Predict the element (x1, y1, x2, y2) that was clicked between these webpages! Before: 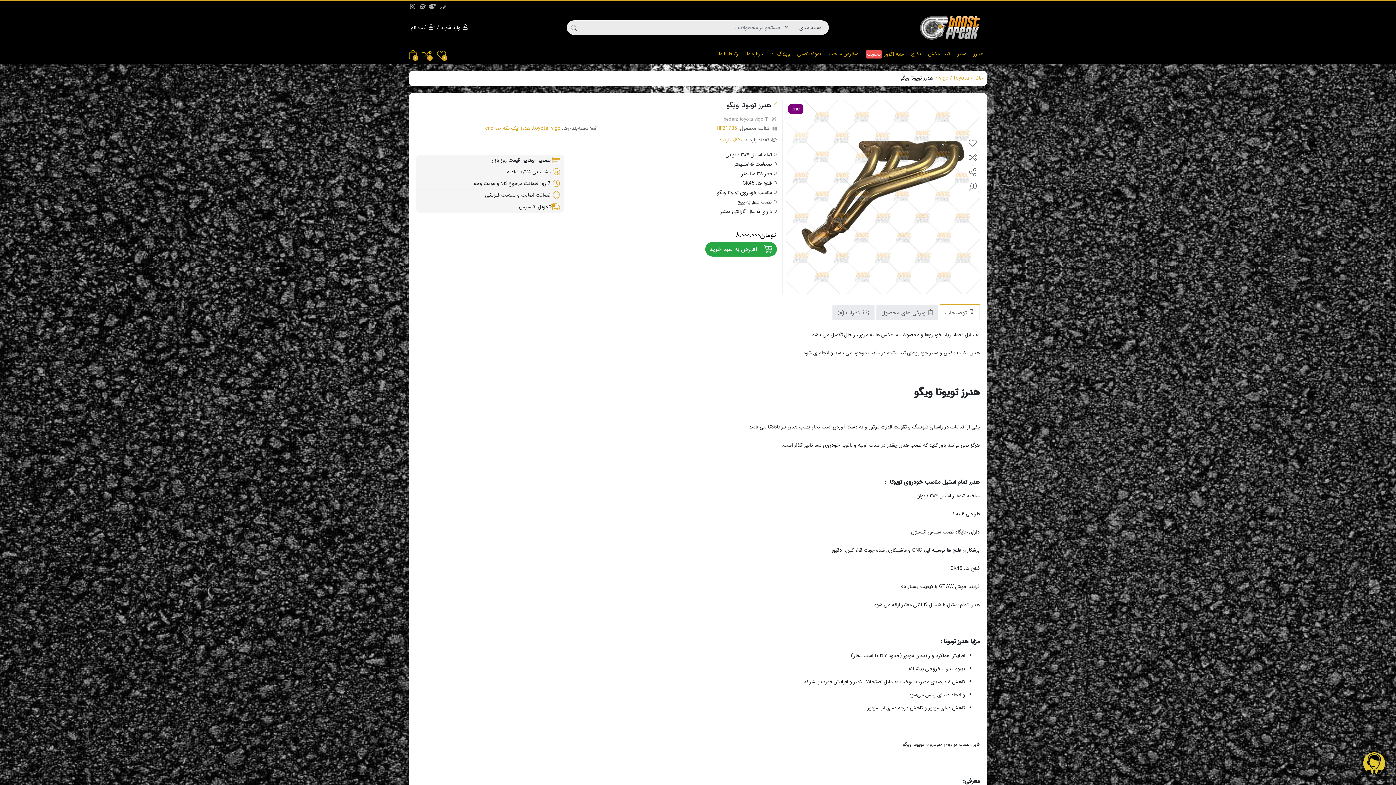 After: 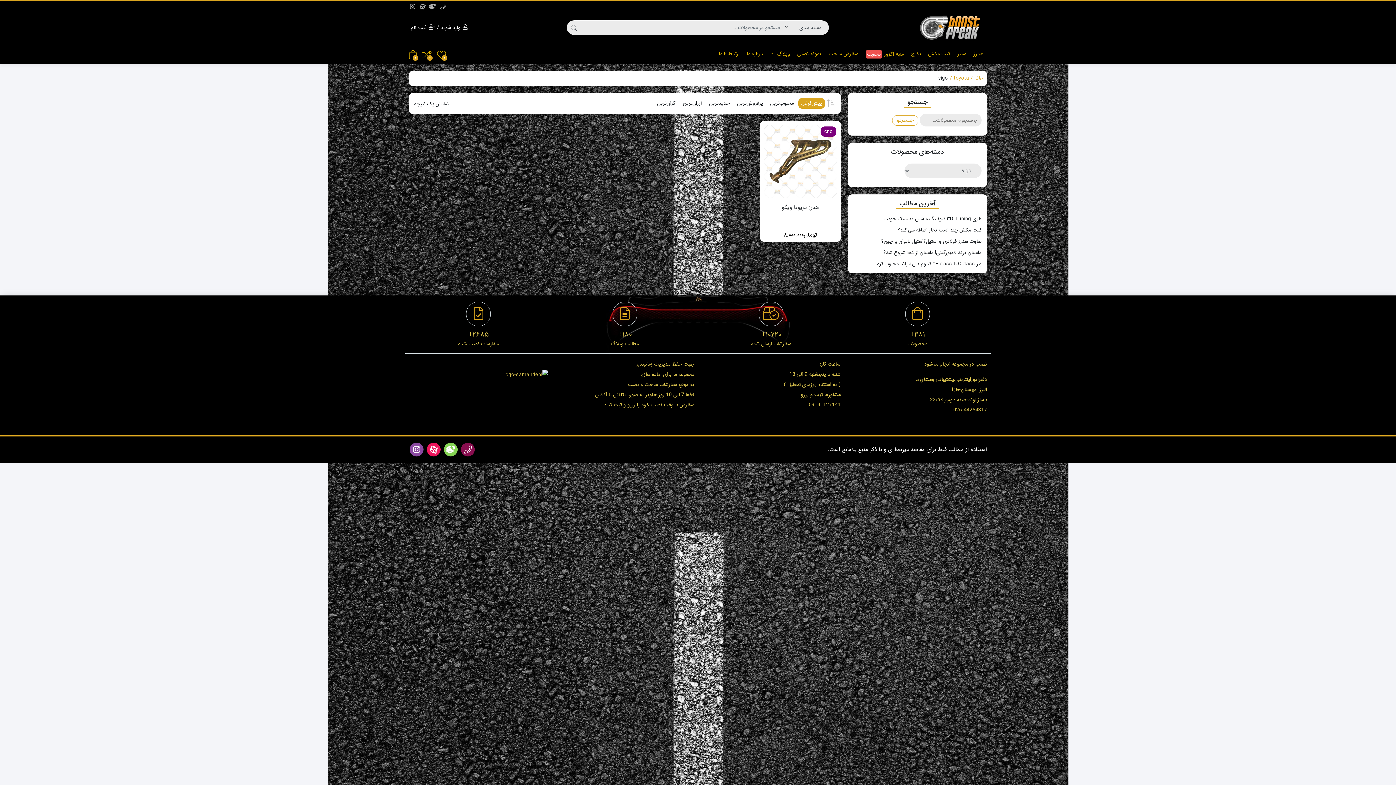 Action: label: vigo bbox: (551, 124, 560, 132)